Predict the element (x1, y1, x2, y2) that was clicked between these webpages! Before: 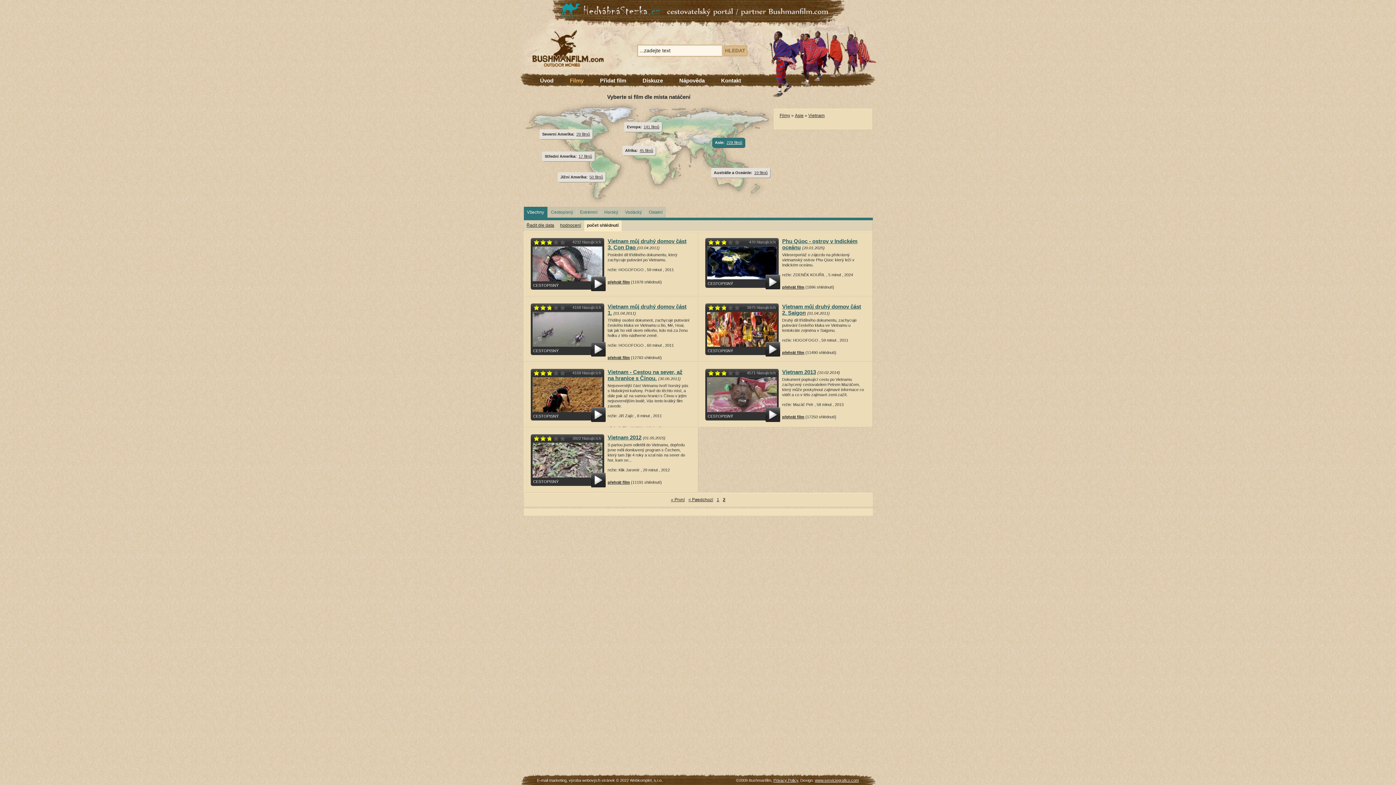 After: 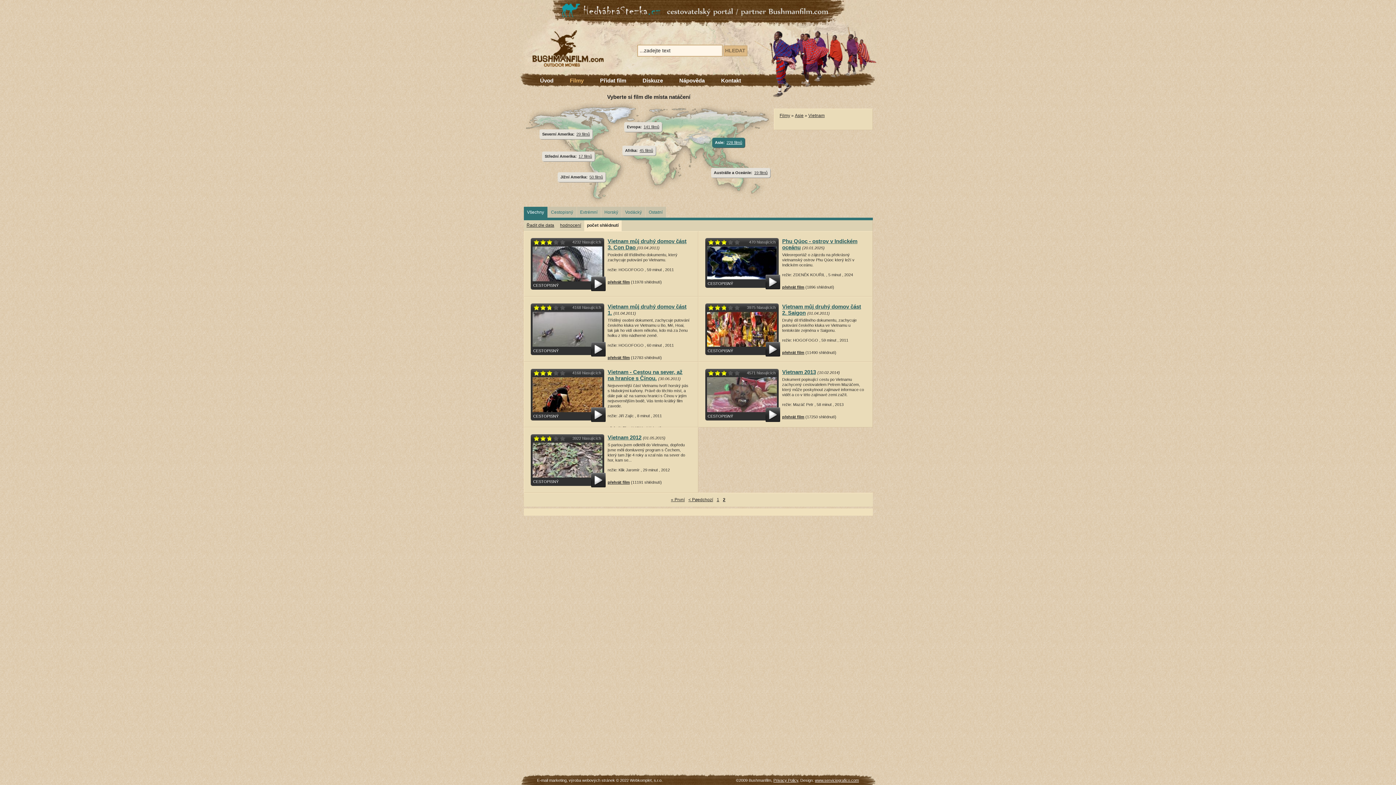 Action: bbox: (551, 435, 558, 442)